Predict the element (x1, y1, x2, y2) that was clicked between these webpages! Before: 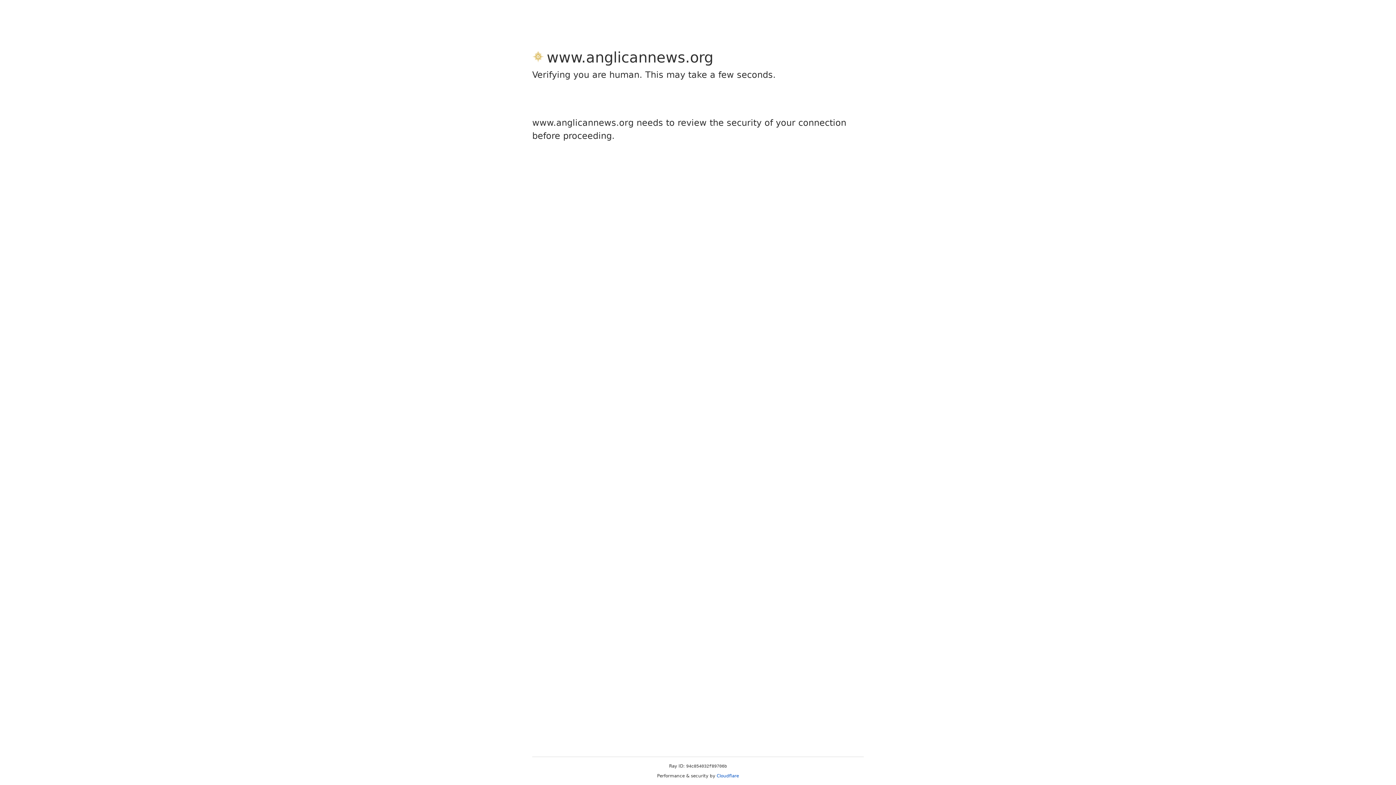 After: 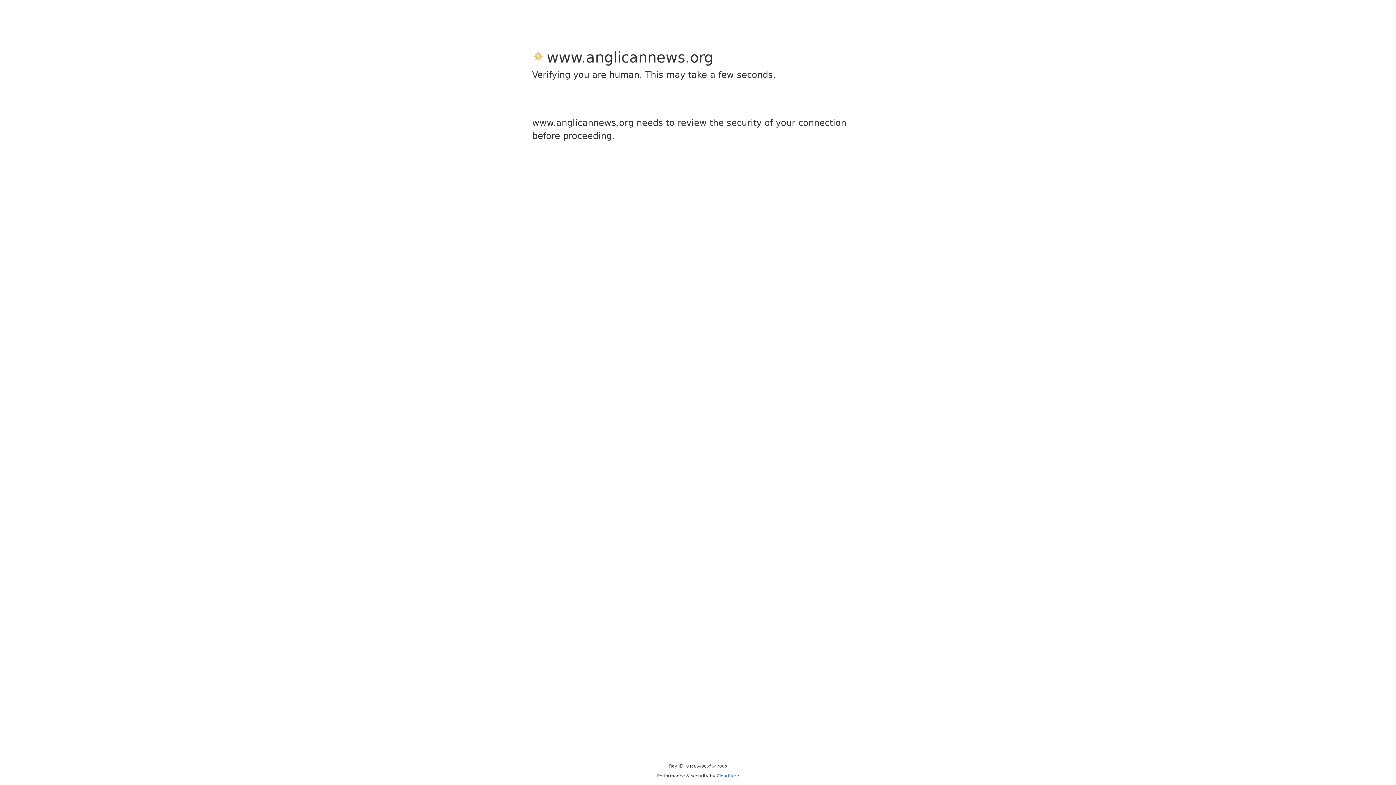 Action: bbox: (716, 773, 739, 778) label: Cloudflare